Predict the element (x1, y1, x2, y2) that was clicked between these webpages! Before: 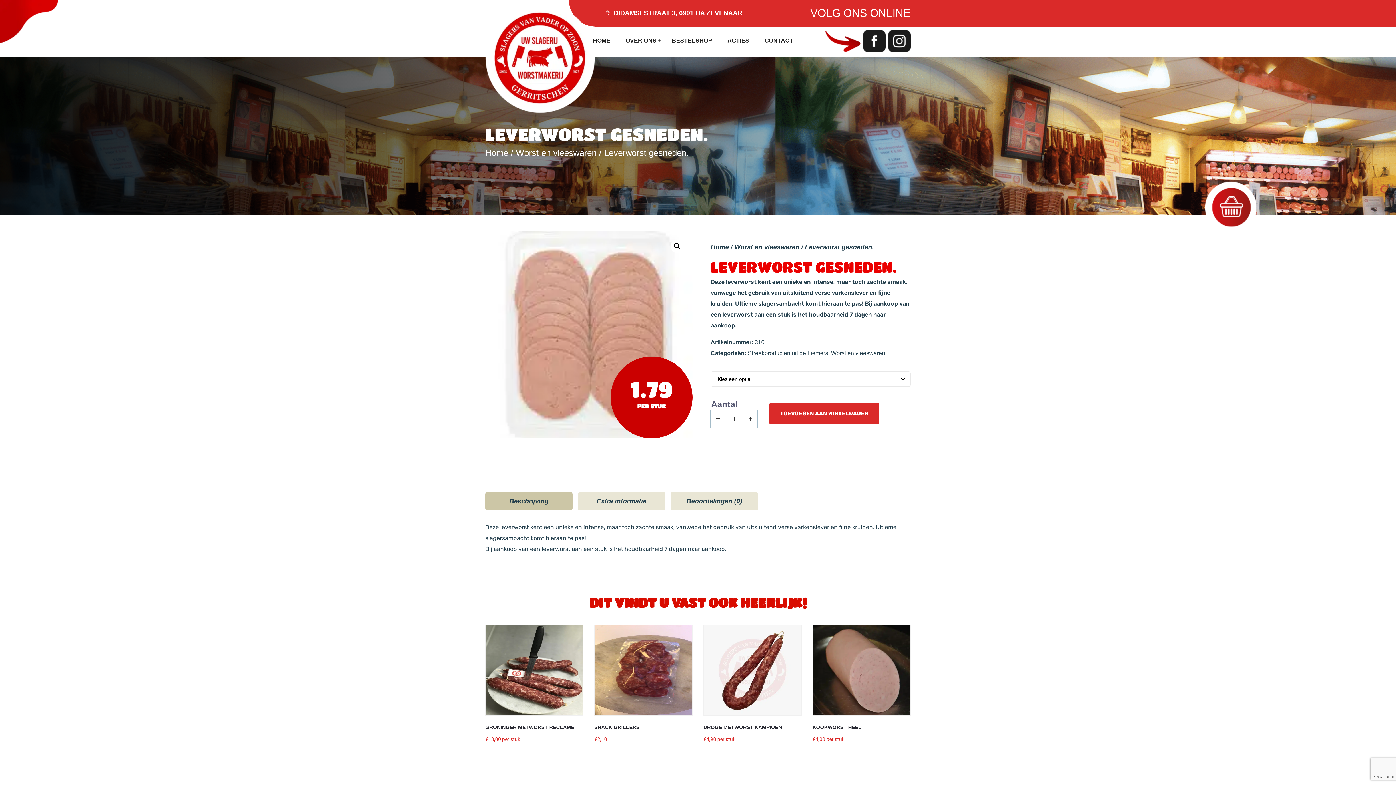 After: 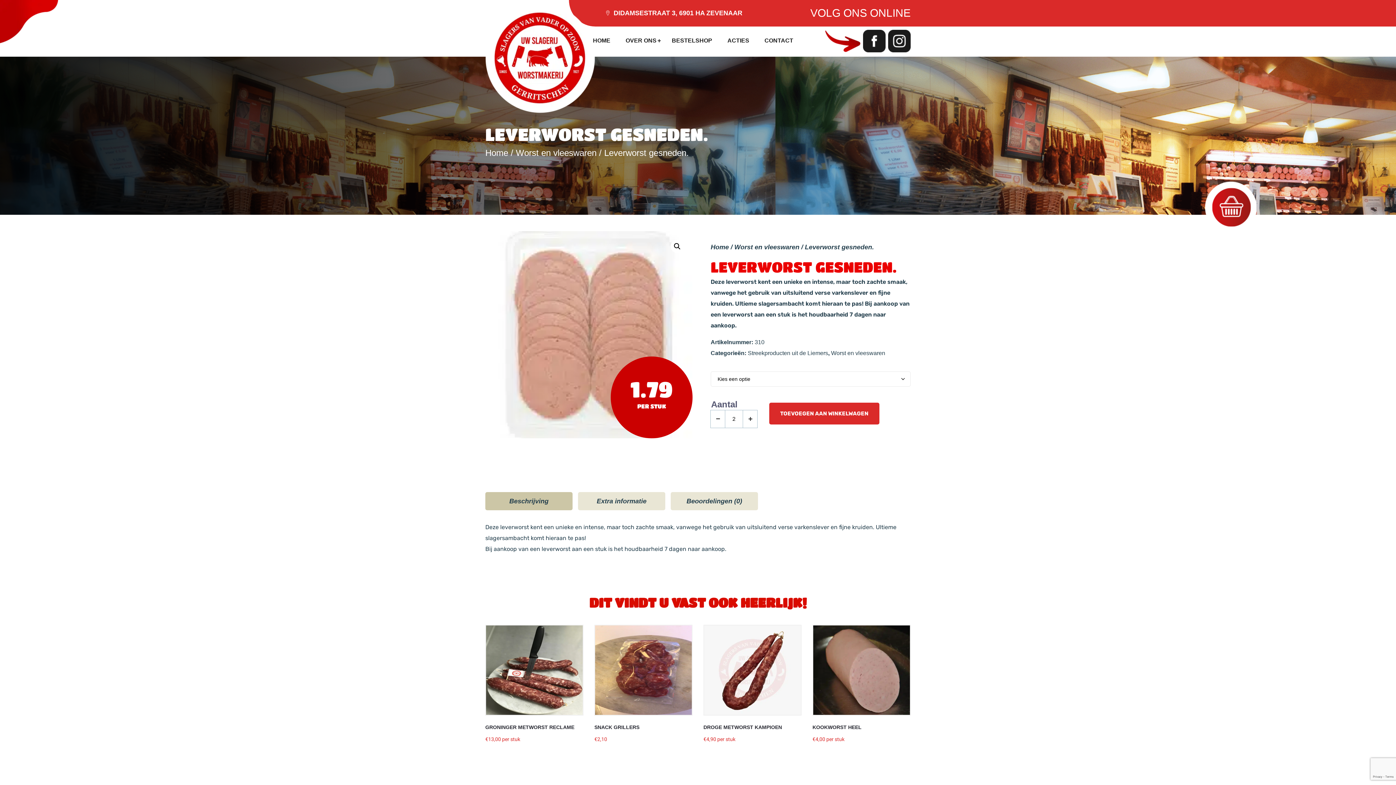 Action: bbox: (743, 410, 757, 428)